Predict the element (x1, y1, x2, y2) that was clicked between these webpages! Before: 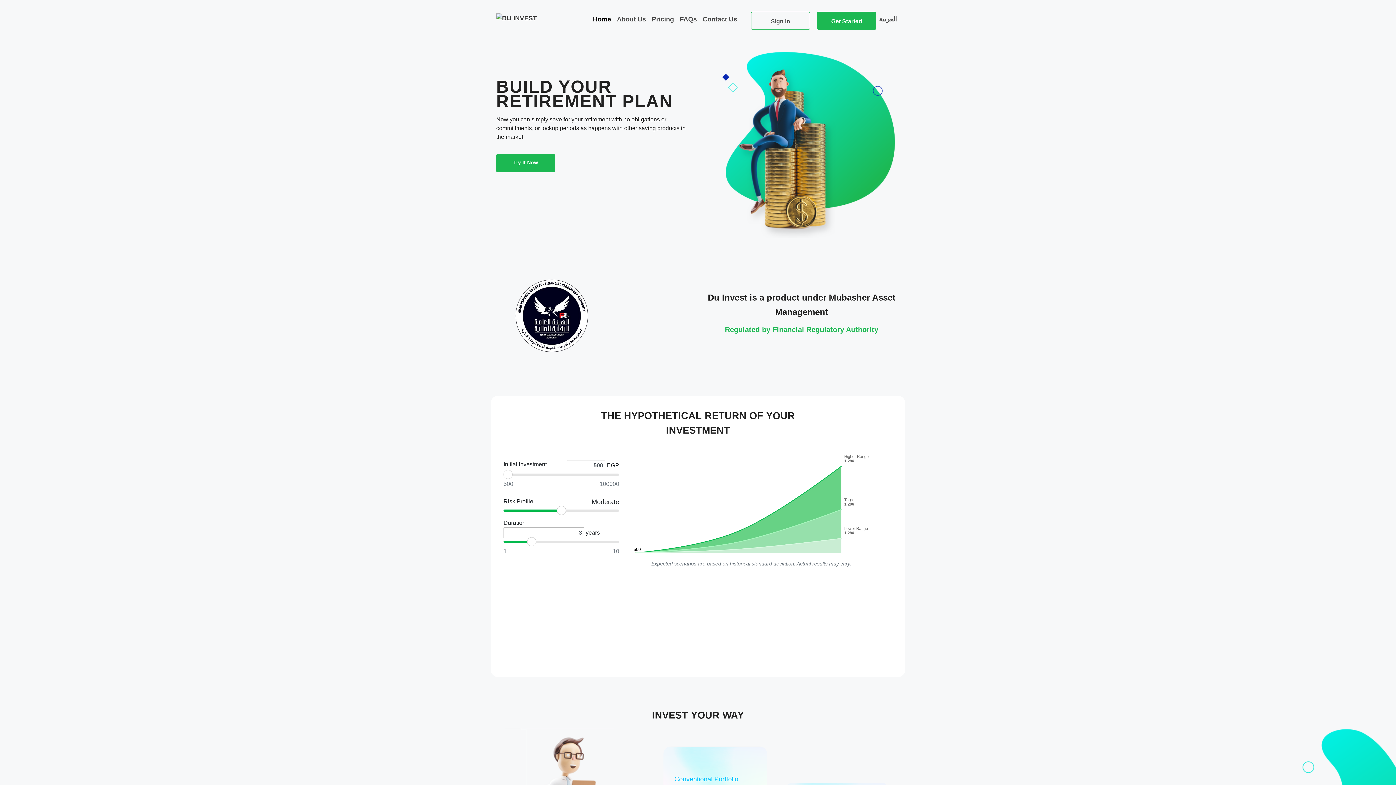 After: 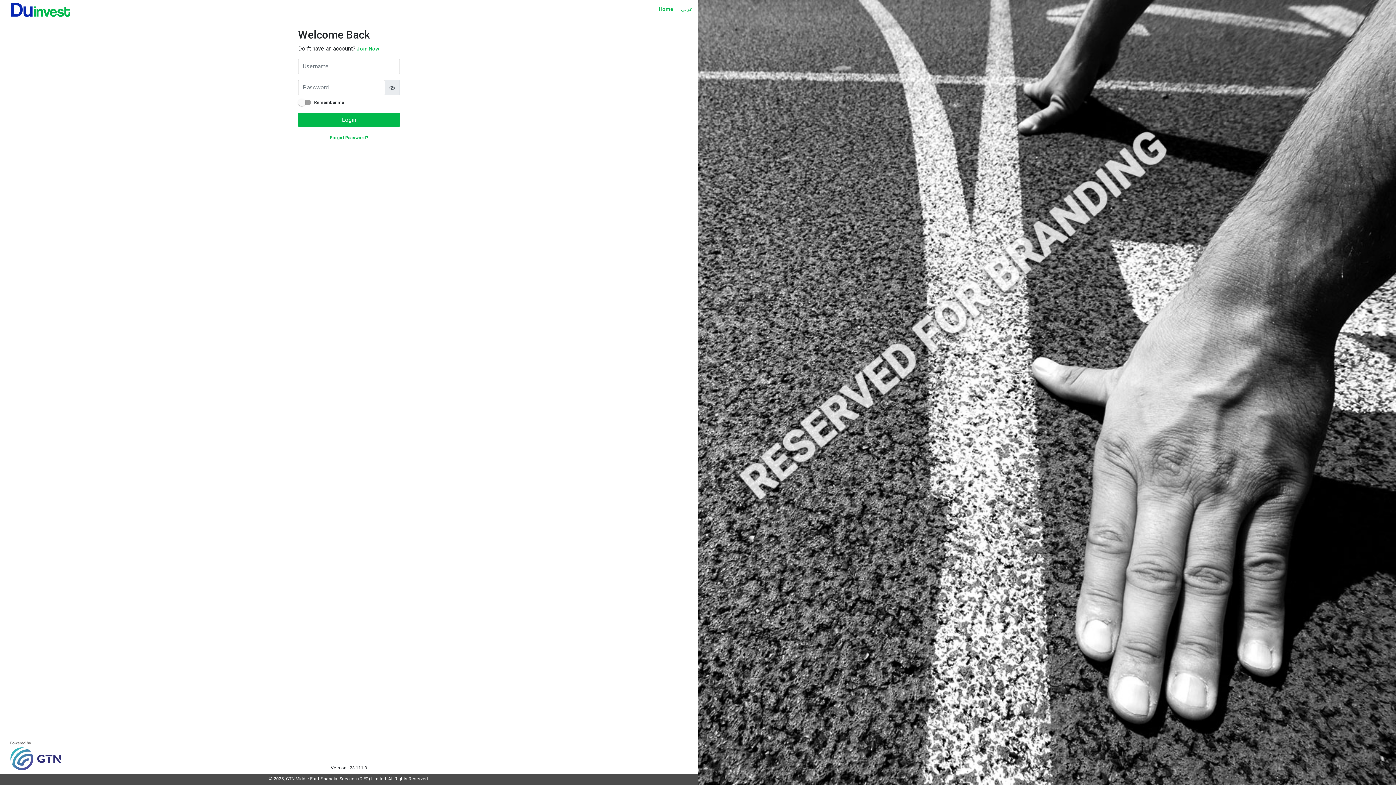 Action: bbox: (757, 14, 804, 28) label: Sign In